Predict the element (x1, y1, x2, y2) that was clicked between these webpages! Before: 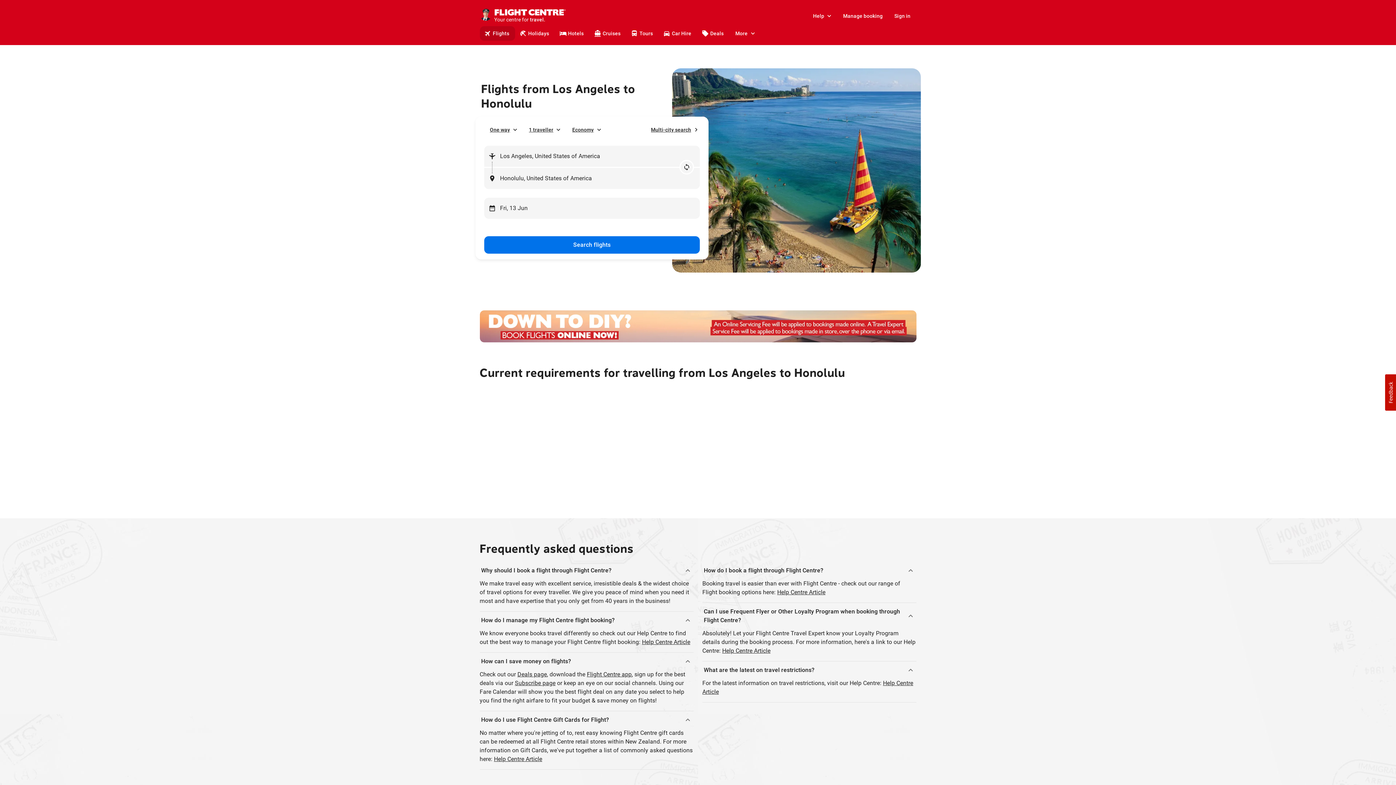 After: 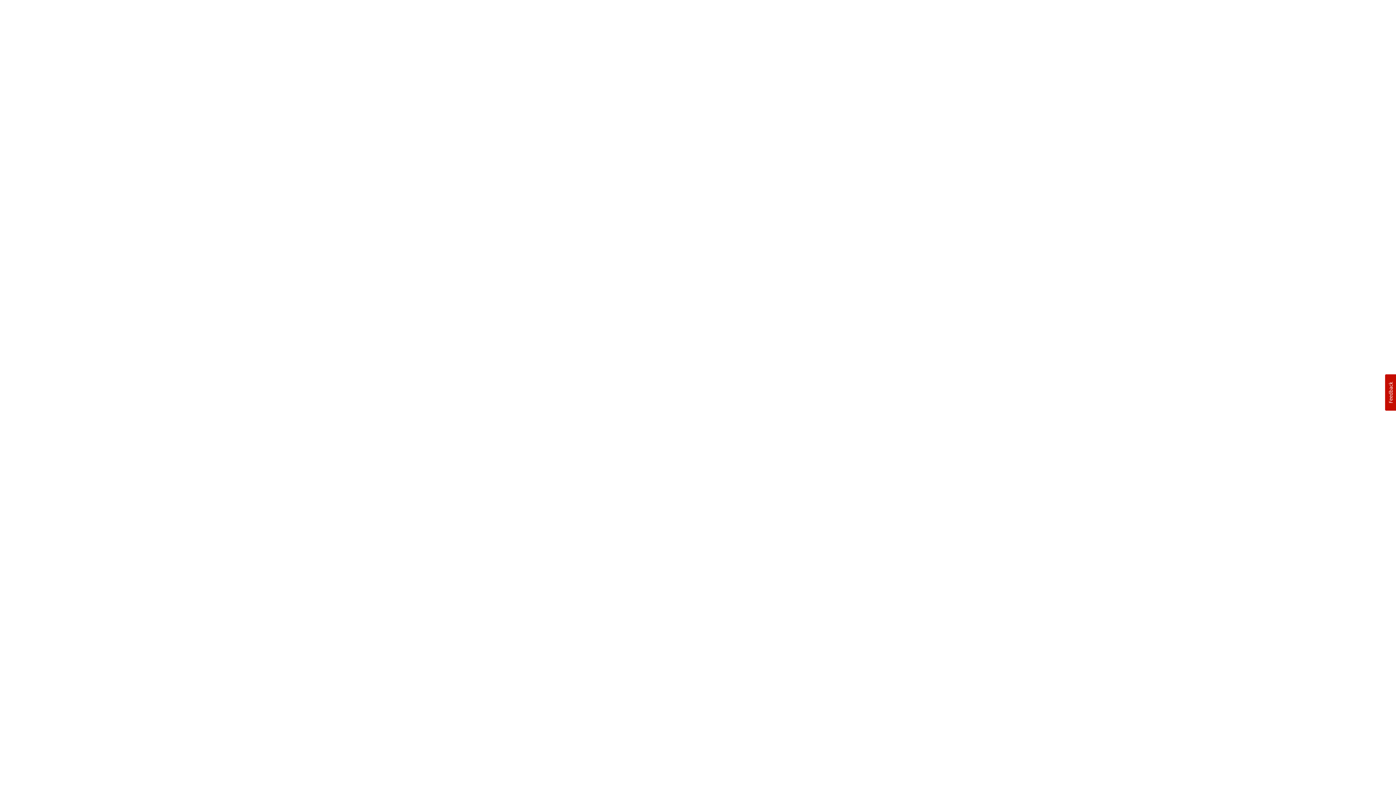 Action: label: Help bbox: (807, 8, 837, 23)